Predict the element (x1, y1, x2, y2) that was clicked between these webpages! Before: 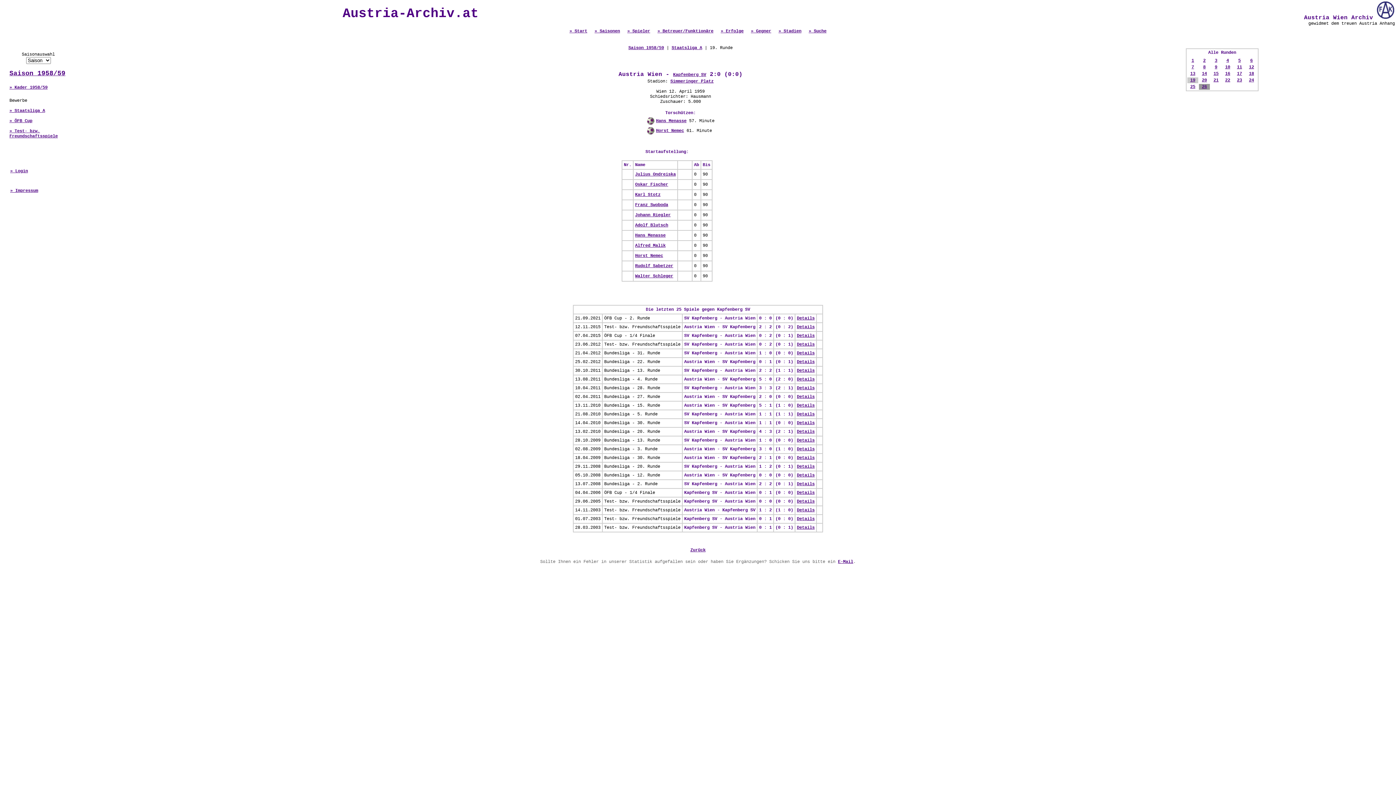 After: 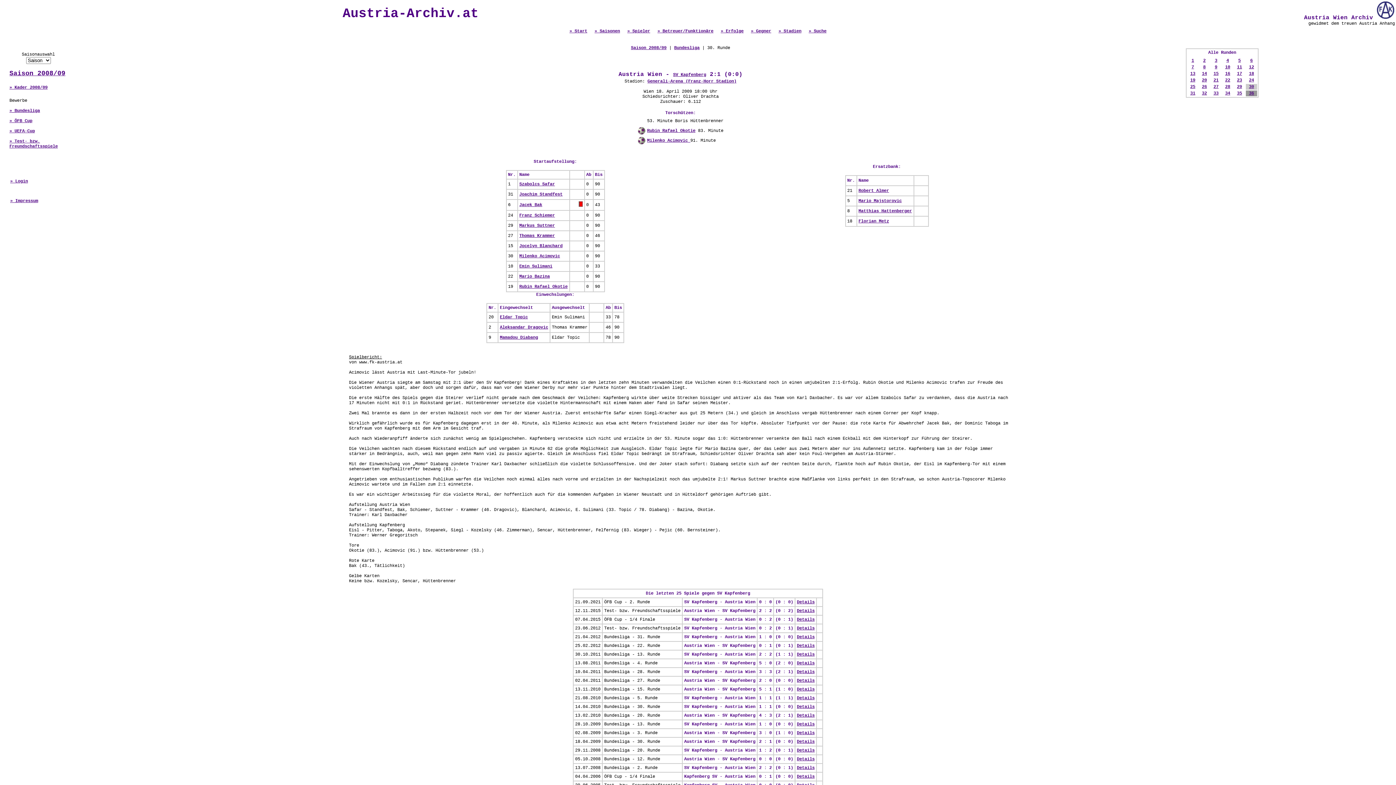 Action: label: Details bbox: (797, 455, 814, 460)